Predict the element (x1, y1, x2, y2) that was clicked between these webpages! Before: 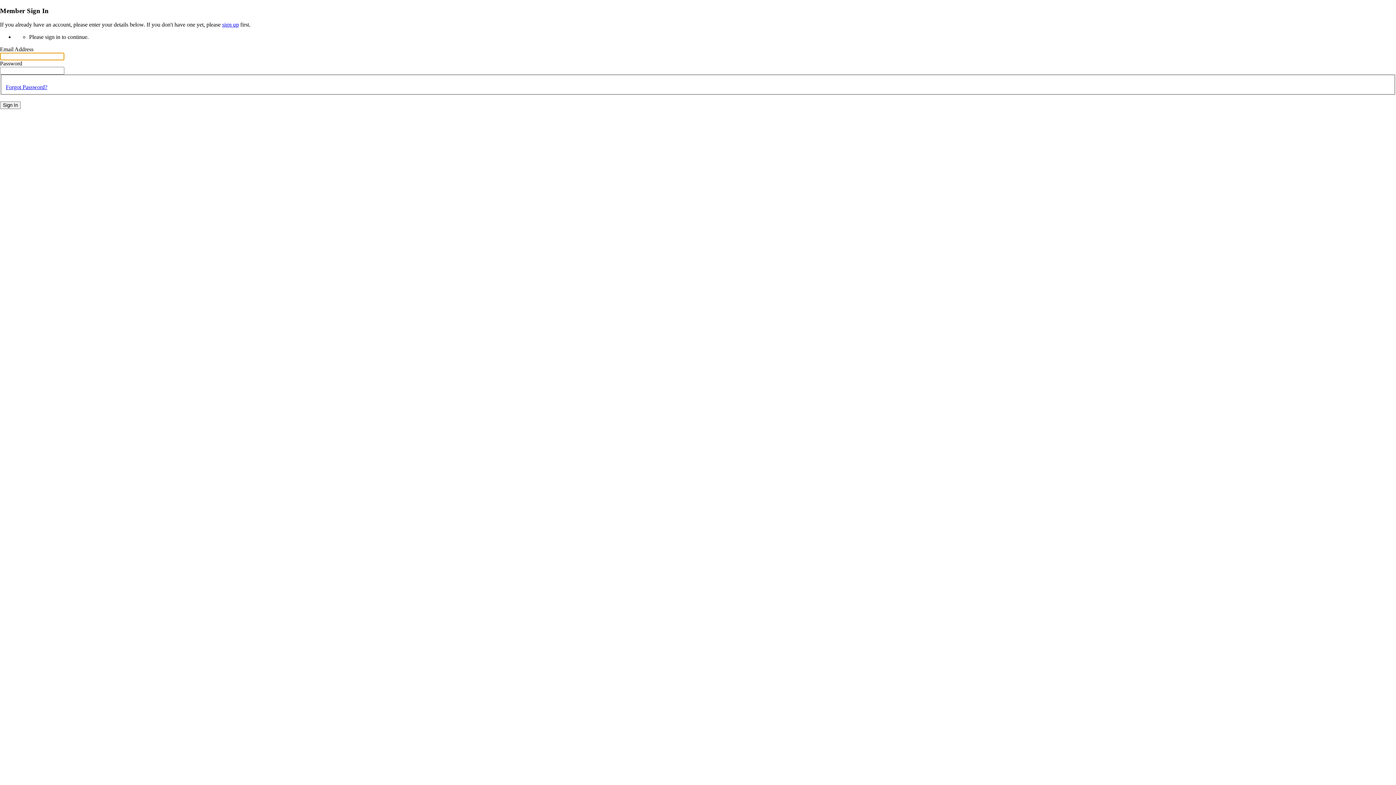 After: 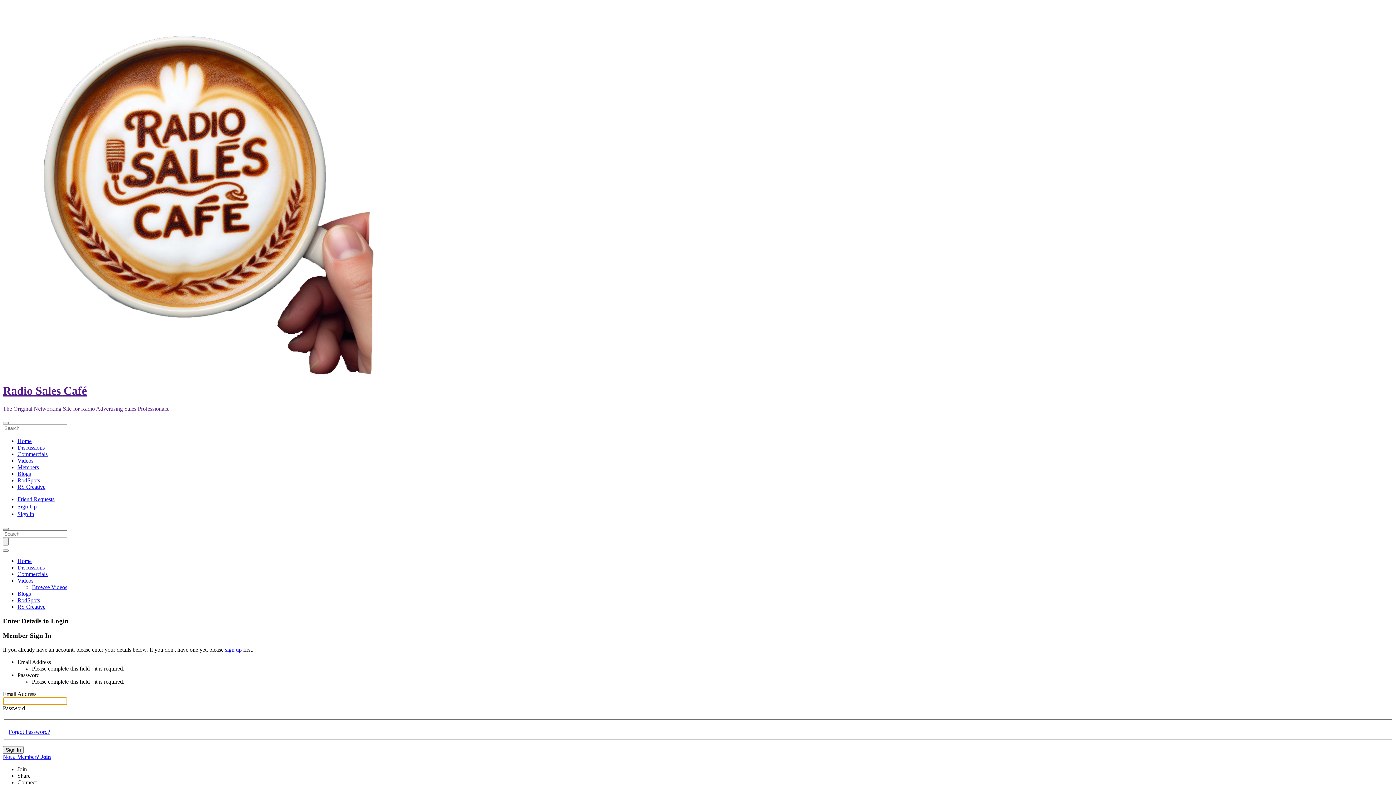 Action: label: Sign In bbox: (0, 101, 20, 109)